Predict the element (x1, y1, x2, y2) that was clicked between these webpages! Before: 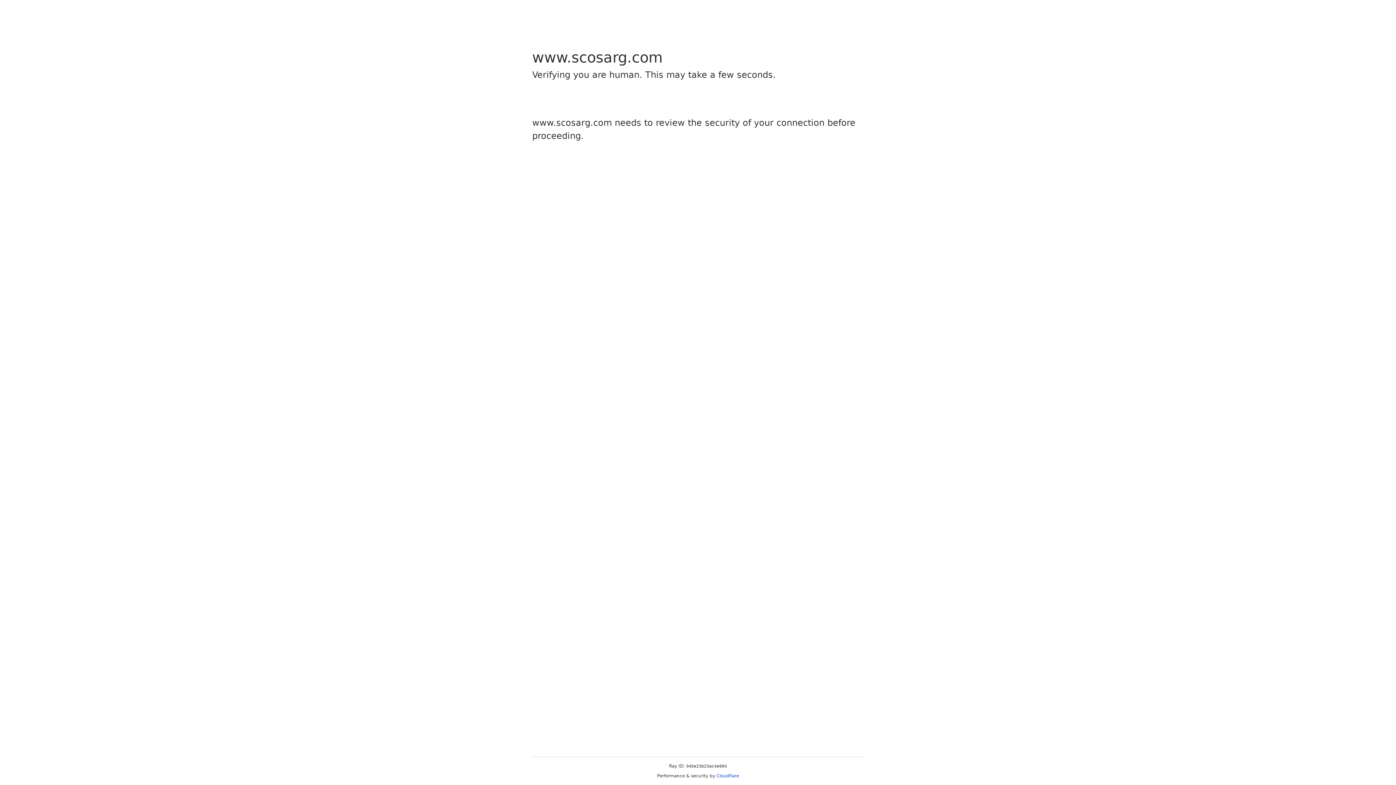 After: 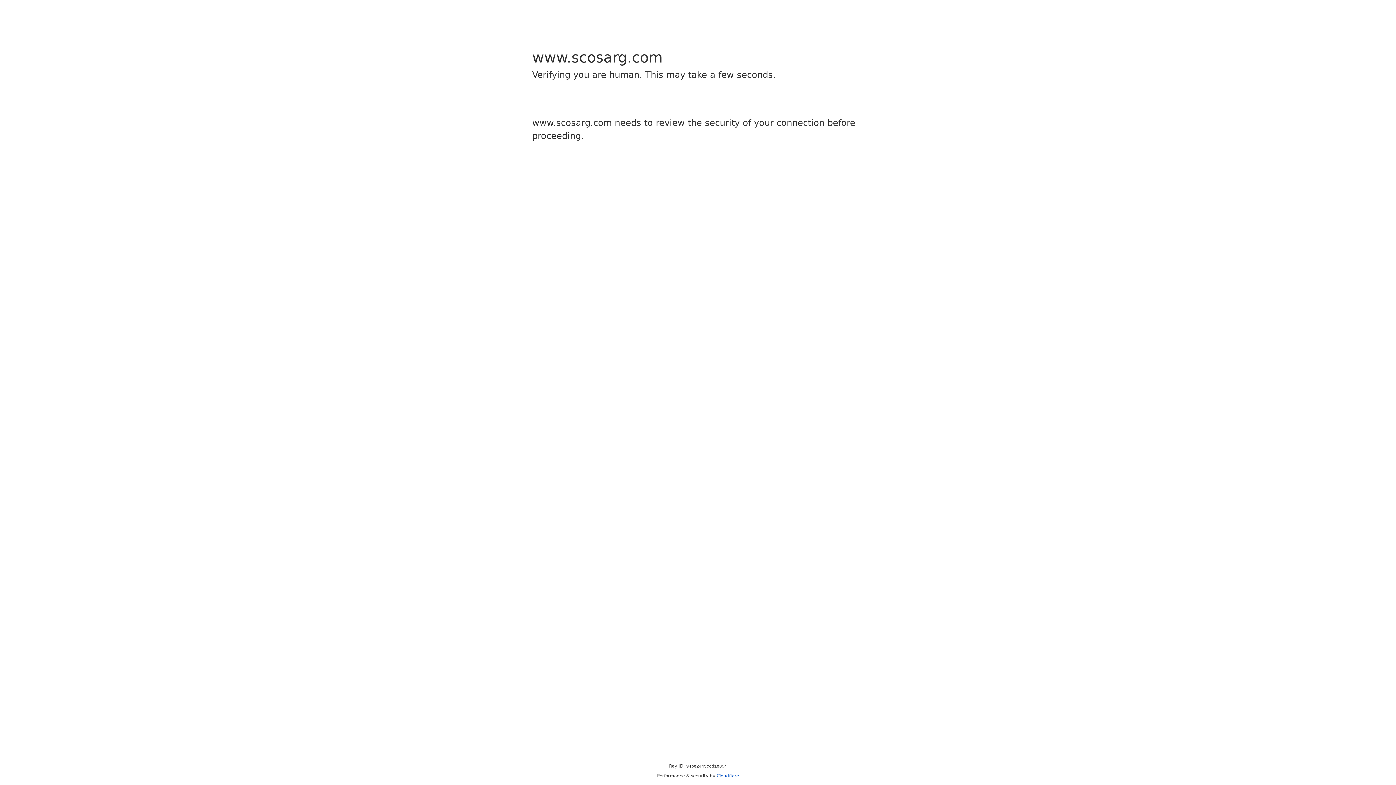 Action: bbox: (716, 773, 739, 778) label: Cloudflare